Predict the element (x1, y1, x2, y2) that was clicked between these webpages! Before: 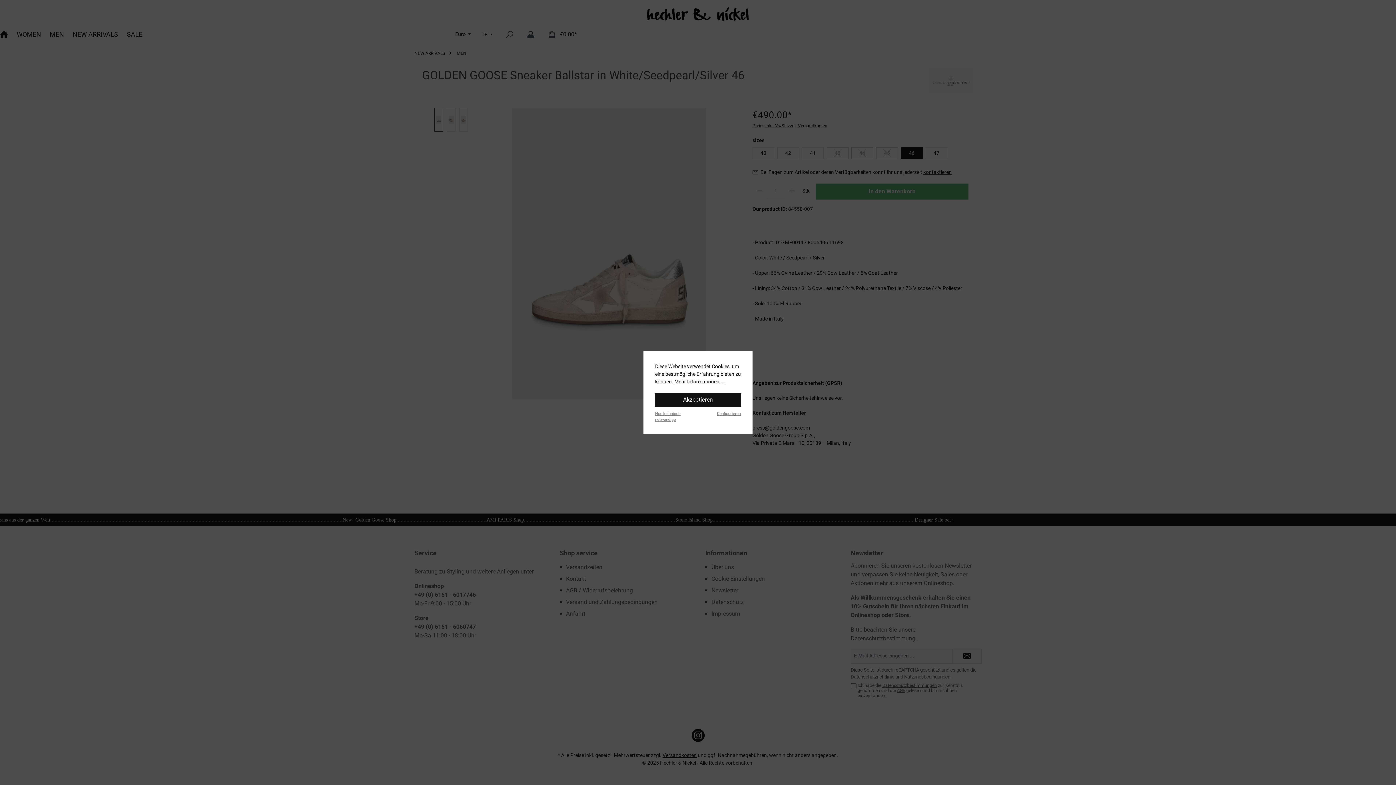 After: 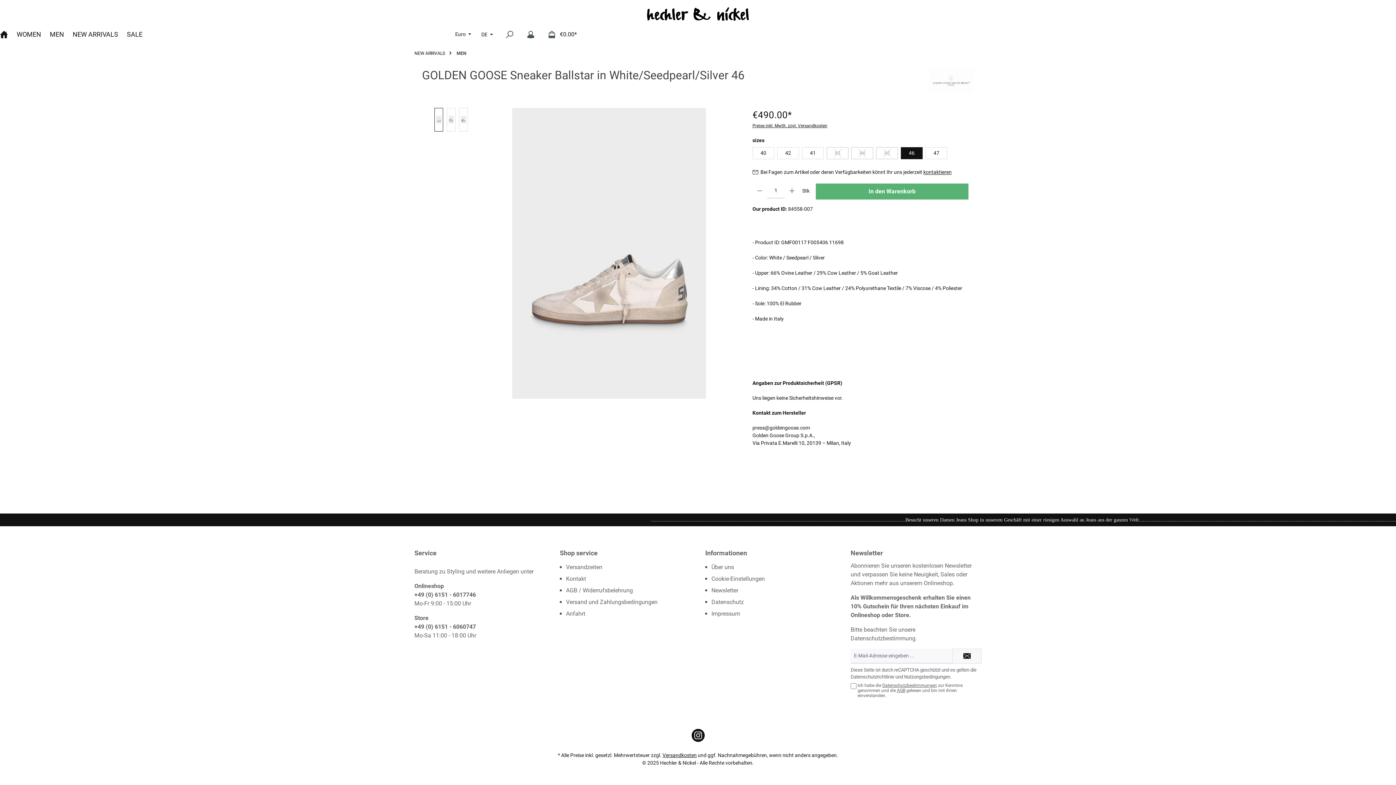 Action: bbox: (655, 392, 741, 406) label: Akzeptieren